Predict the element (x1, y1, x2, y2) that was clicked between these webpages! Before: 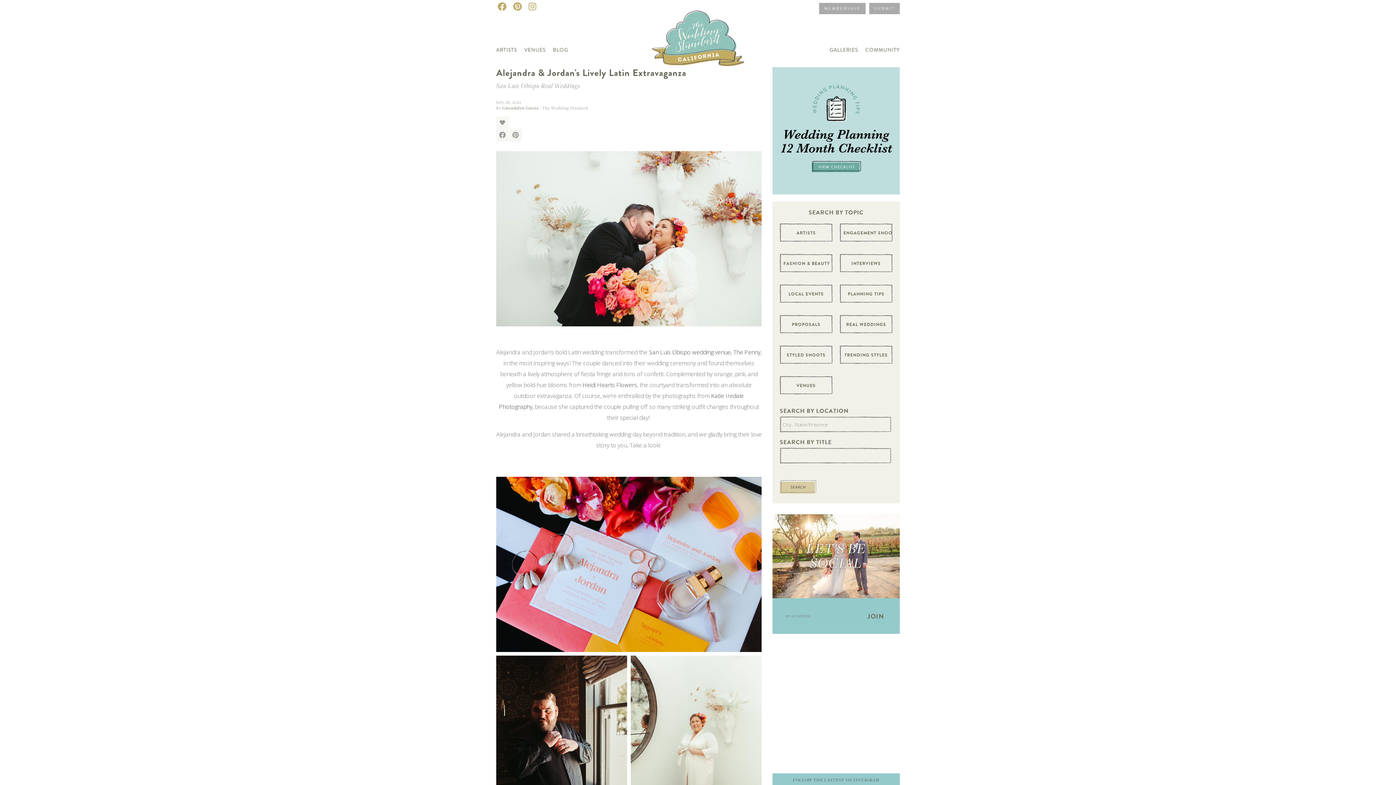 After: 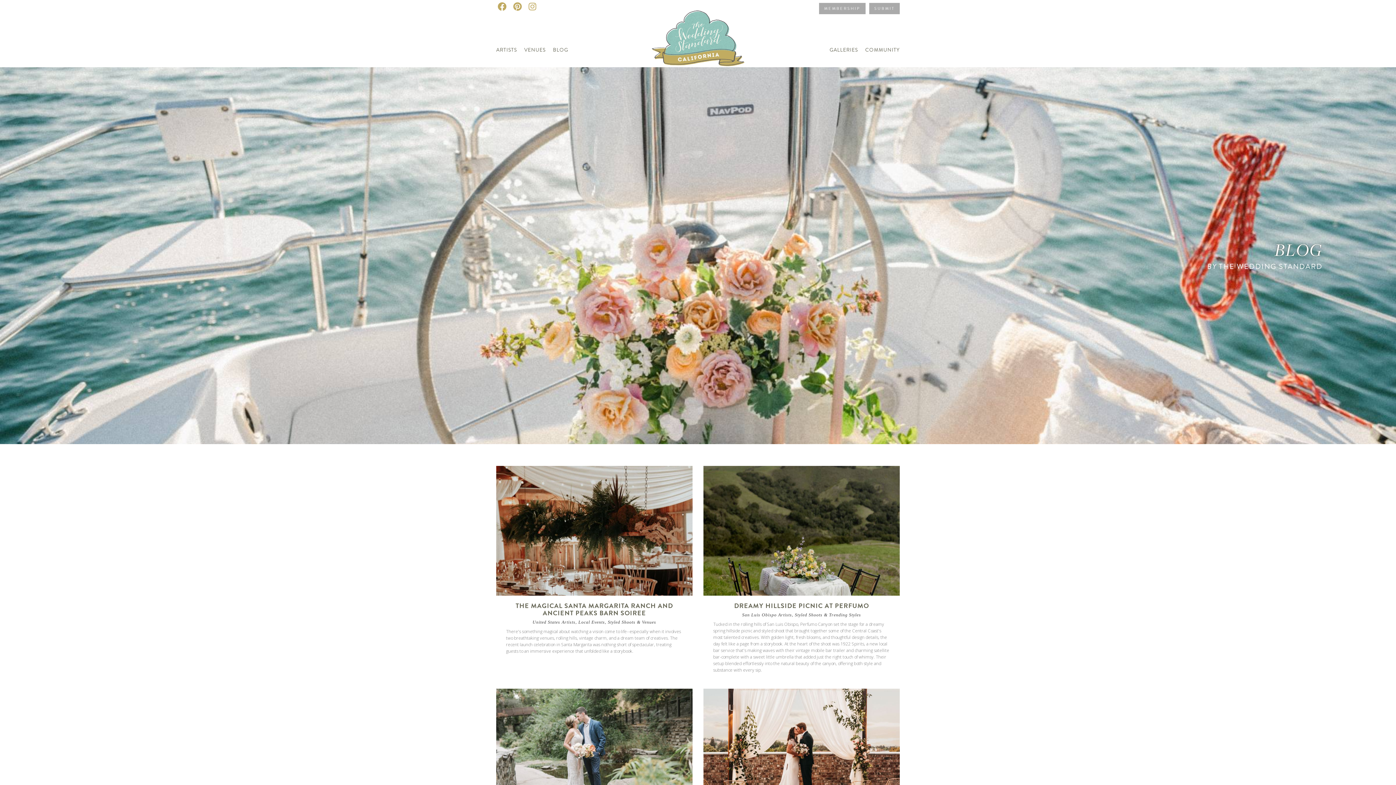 Action: bbox: (780, 345, 832, 364) label: STYLED SHOOTS